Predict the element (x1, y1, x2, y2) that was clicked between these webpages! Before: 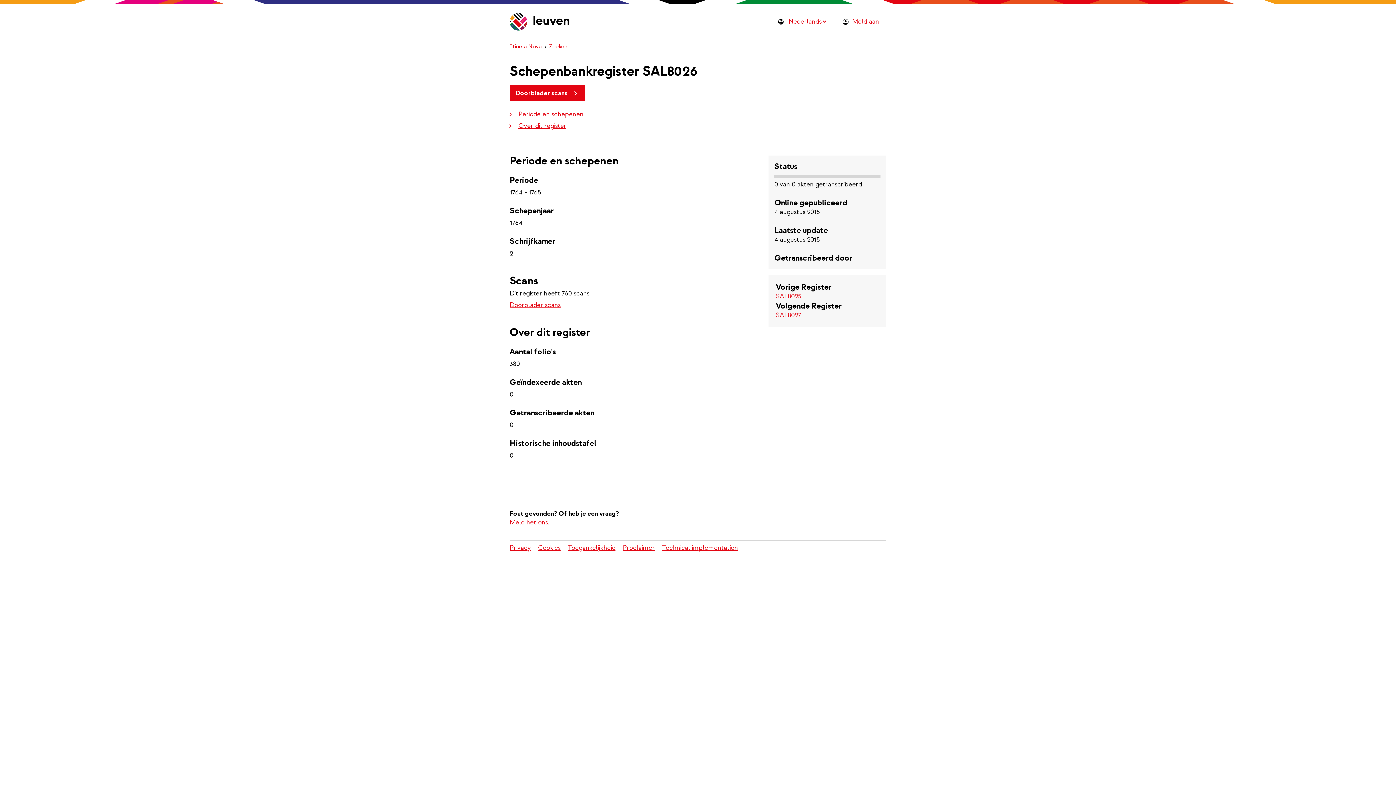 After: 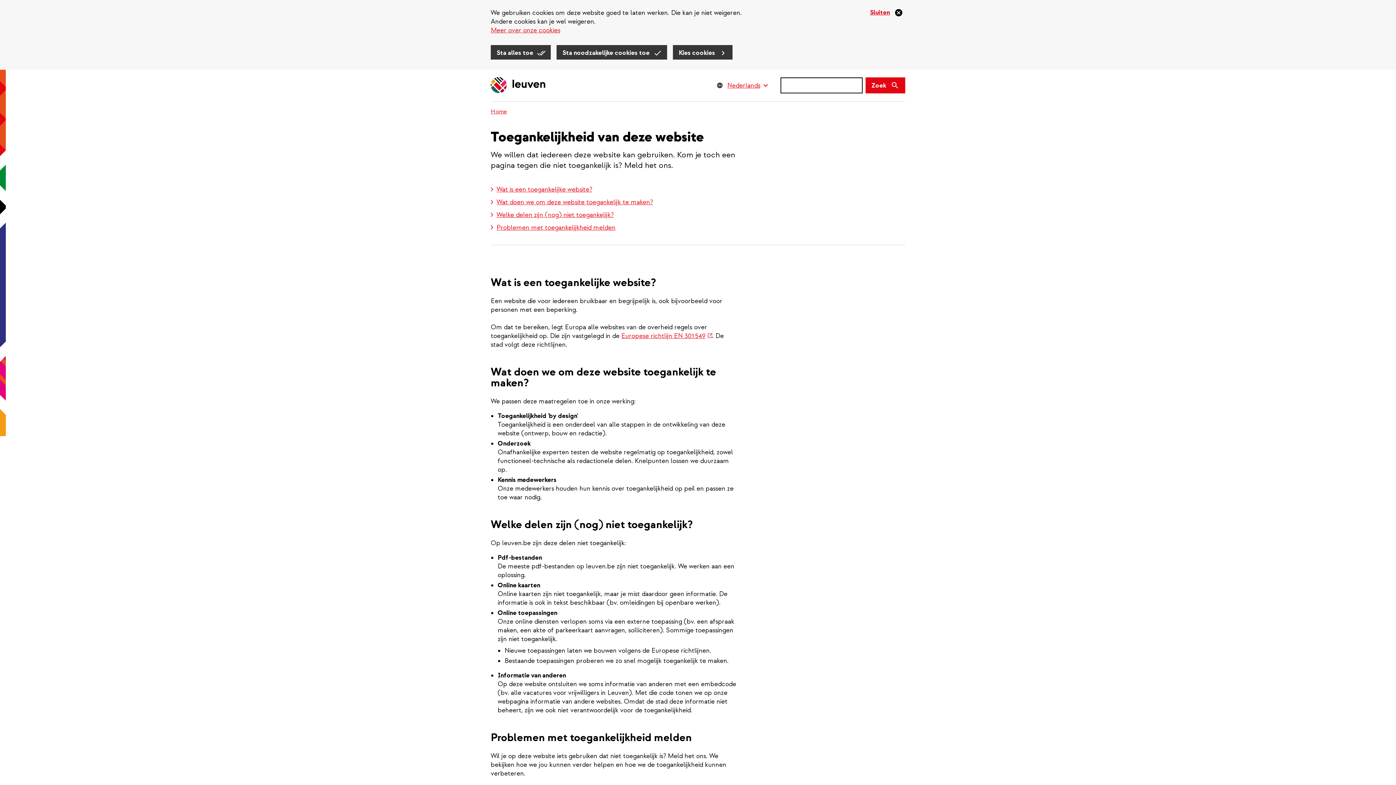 Action: bbox: (568, 543, 622, 558) label: Toegankelijkheid